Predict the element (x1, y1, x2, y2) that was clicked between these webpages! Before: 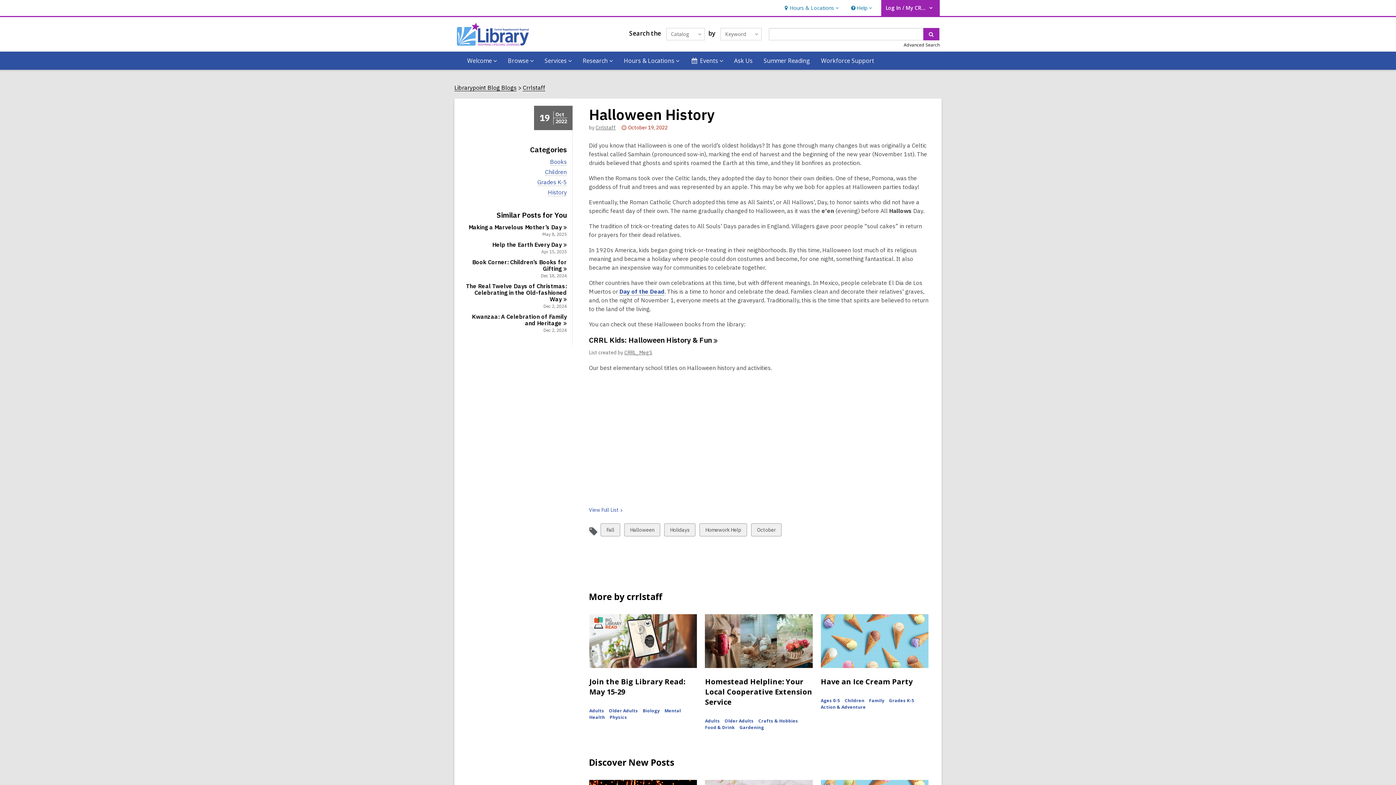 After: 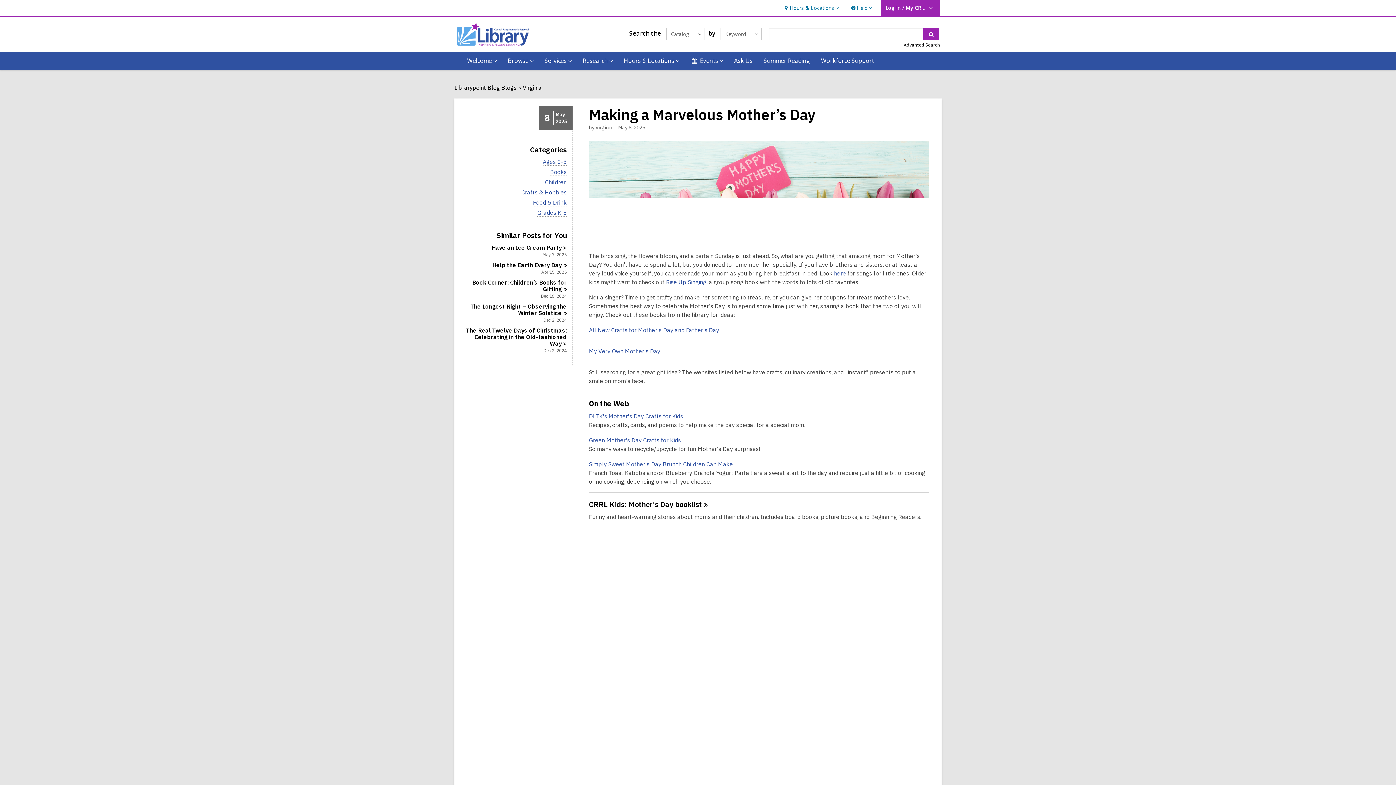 Action: label: Making a Marvelous Mother’s Day bbox: (468, 223, 566, 230)